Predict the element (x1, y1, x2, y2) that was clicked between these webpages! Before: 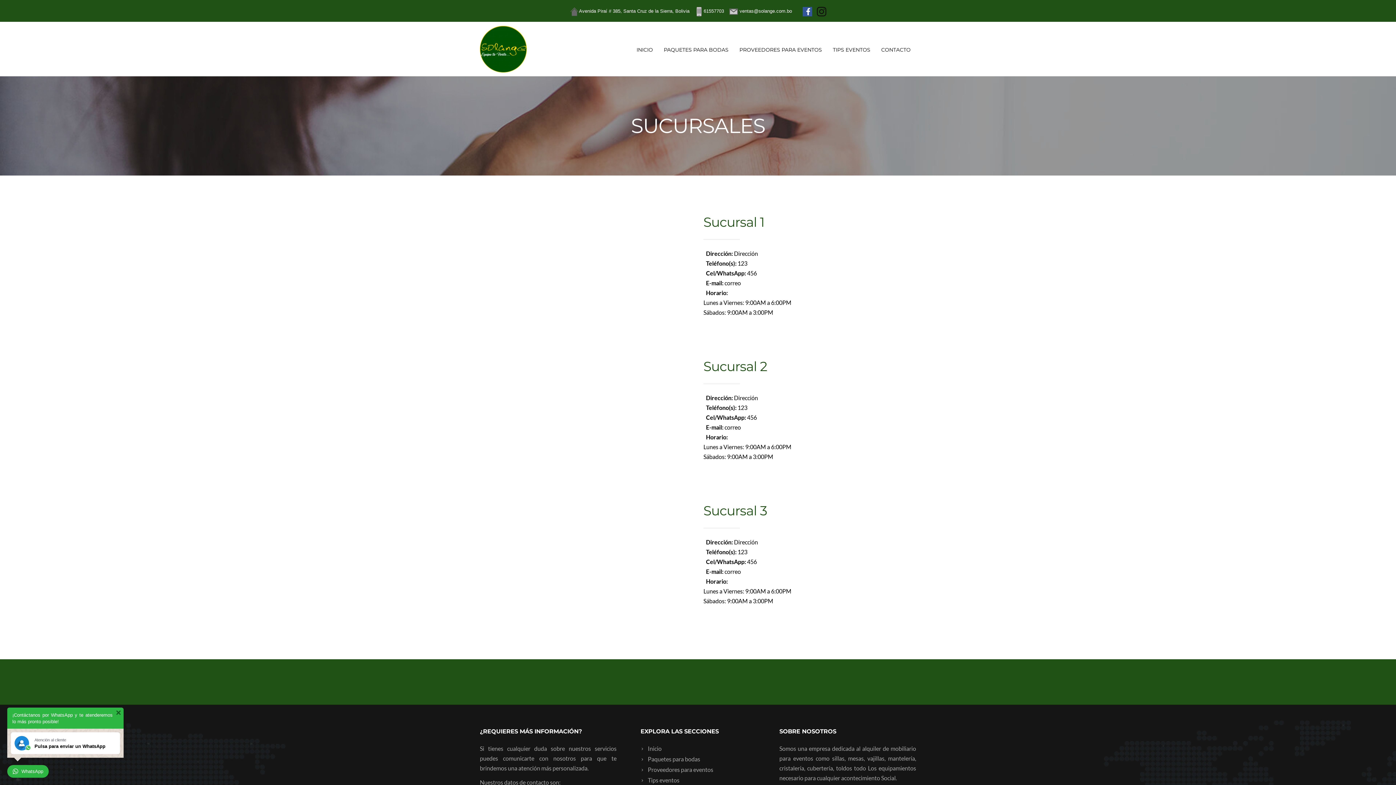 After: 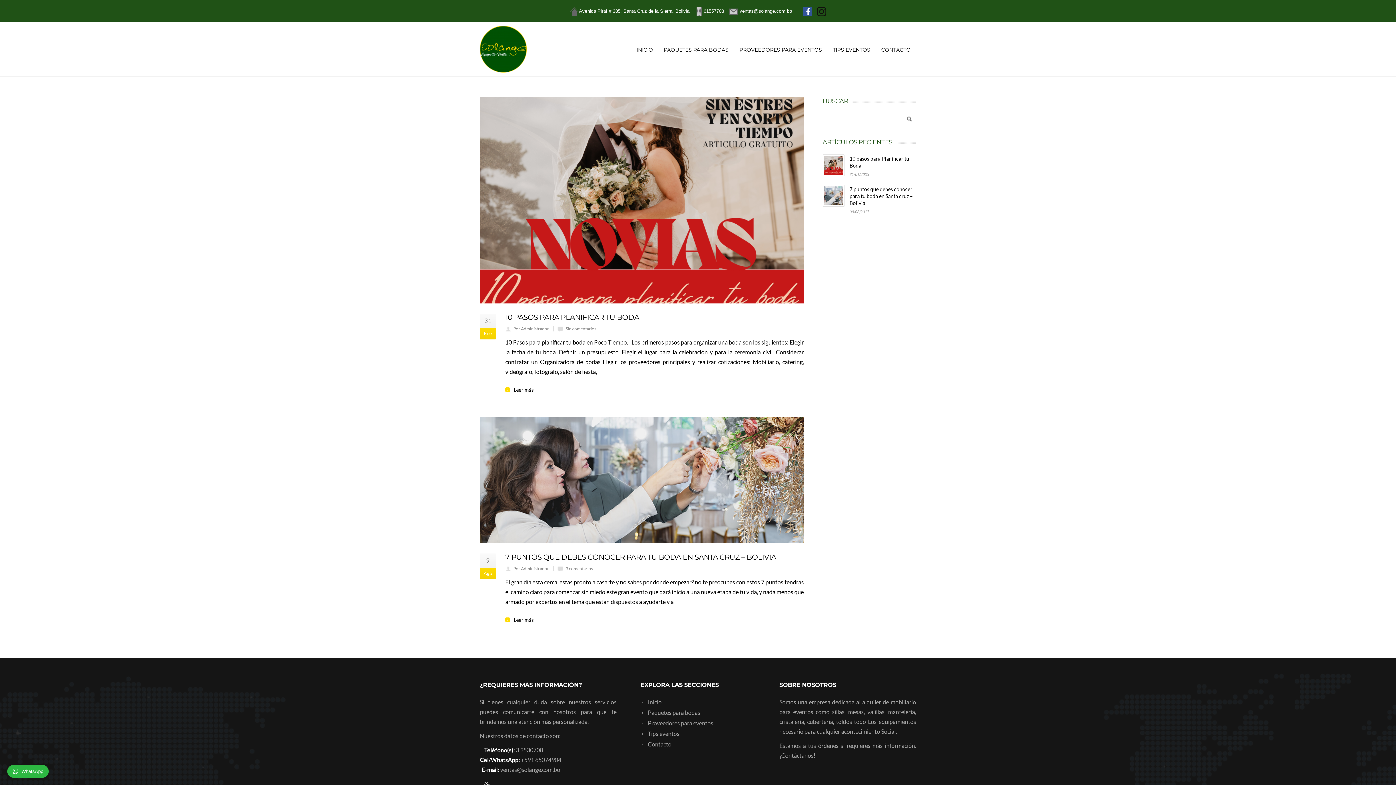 Action: bbox: (640, 776, 679, 783) label: Tips eventos